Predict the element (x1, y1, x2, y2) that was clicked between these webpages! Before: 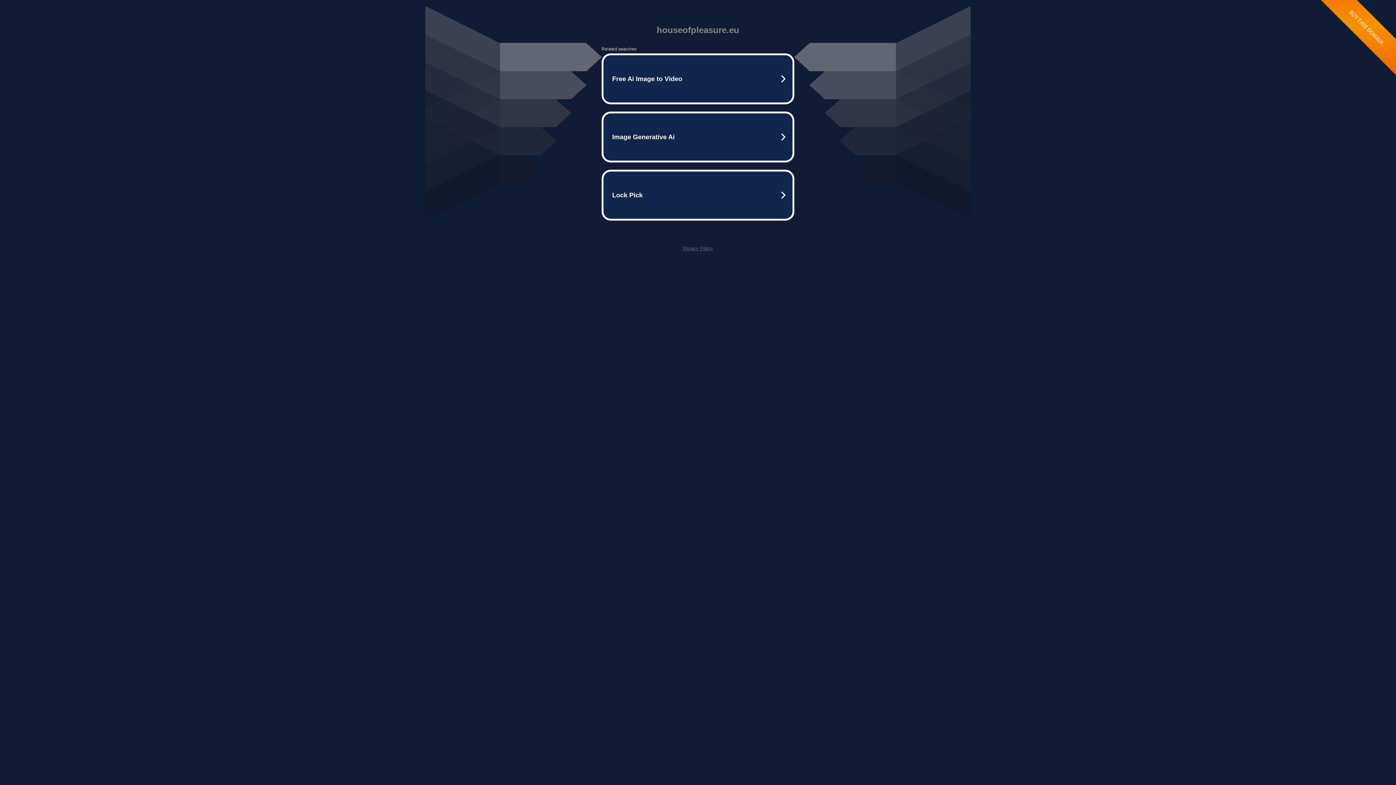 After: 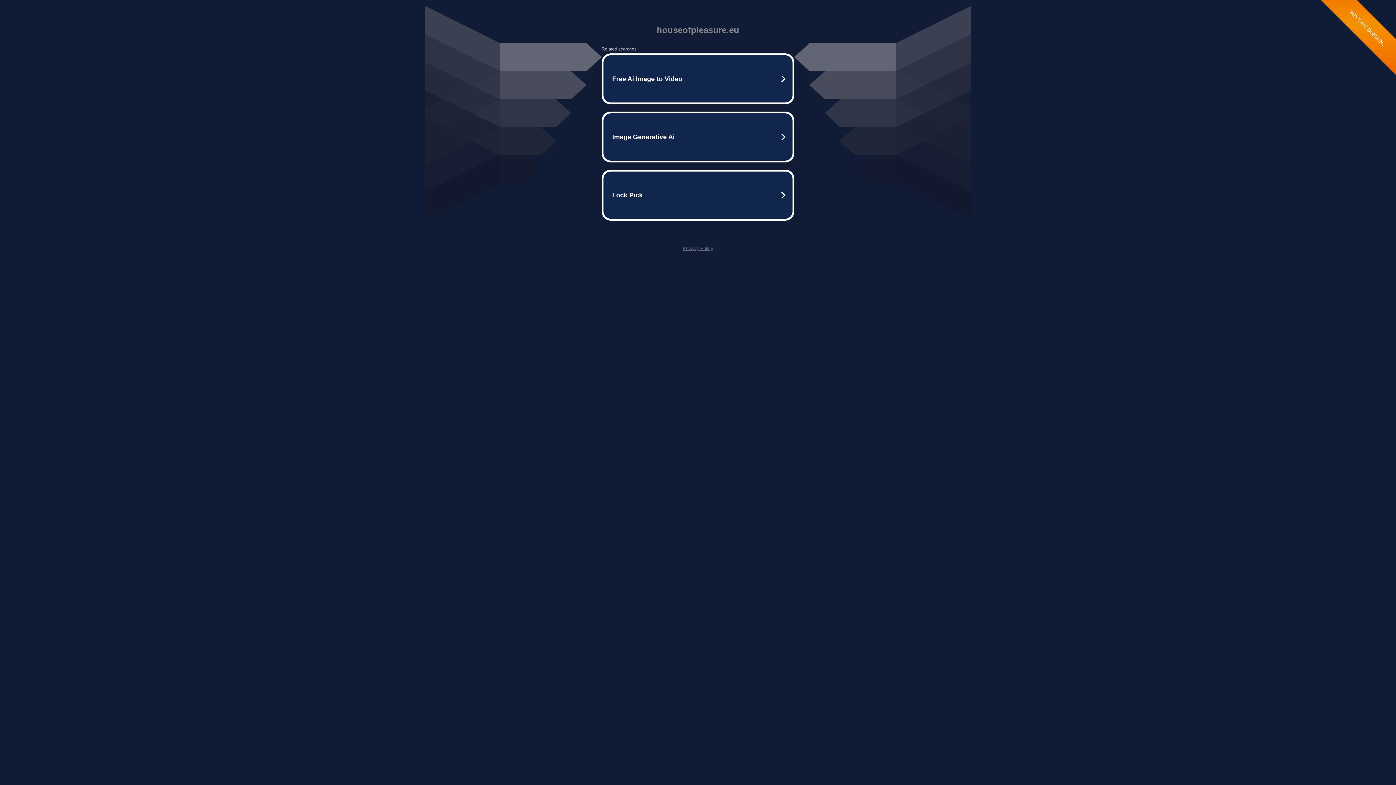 Action: bbox: (682, 245, 713, 251) label: Privacy Policy